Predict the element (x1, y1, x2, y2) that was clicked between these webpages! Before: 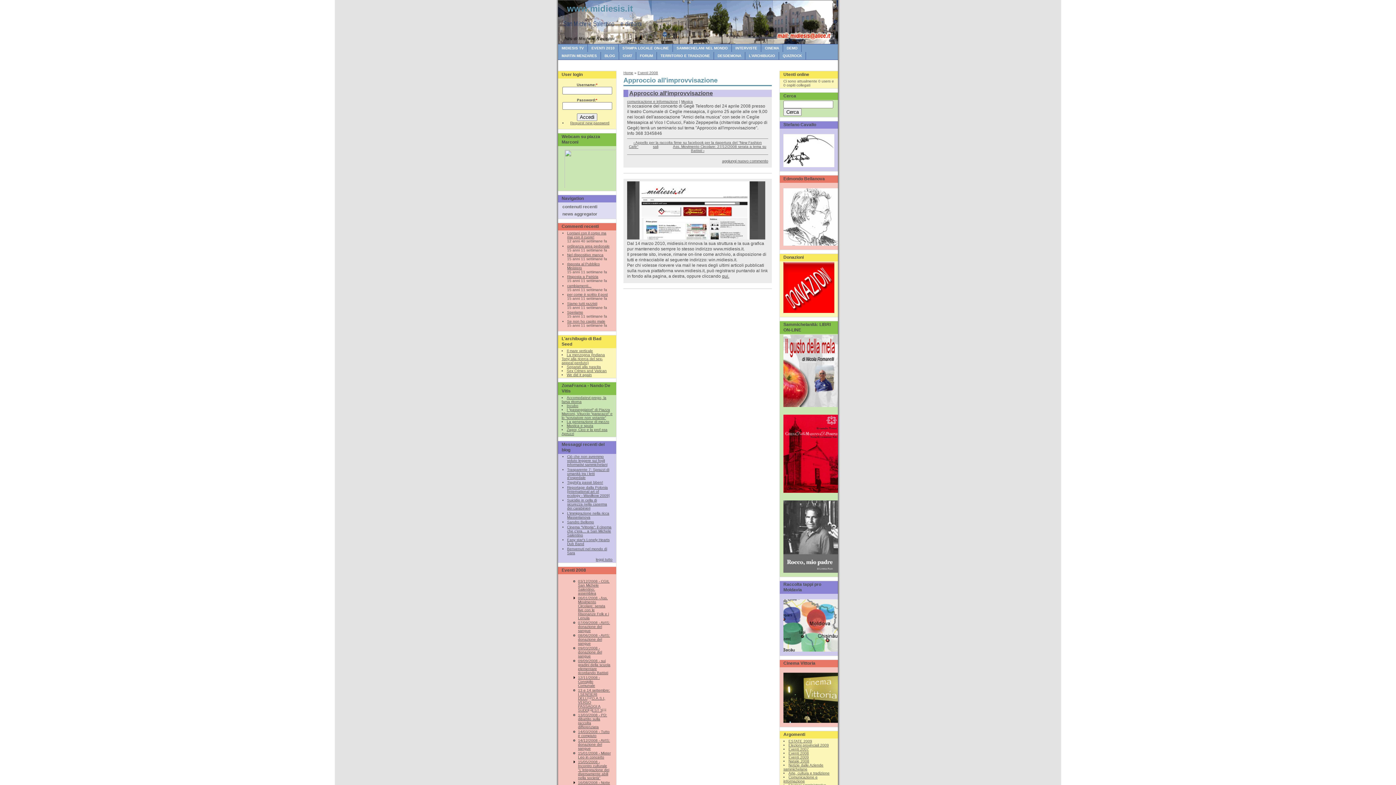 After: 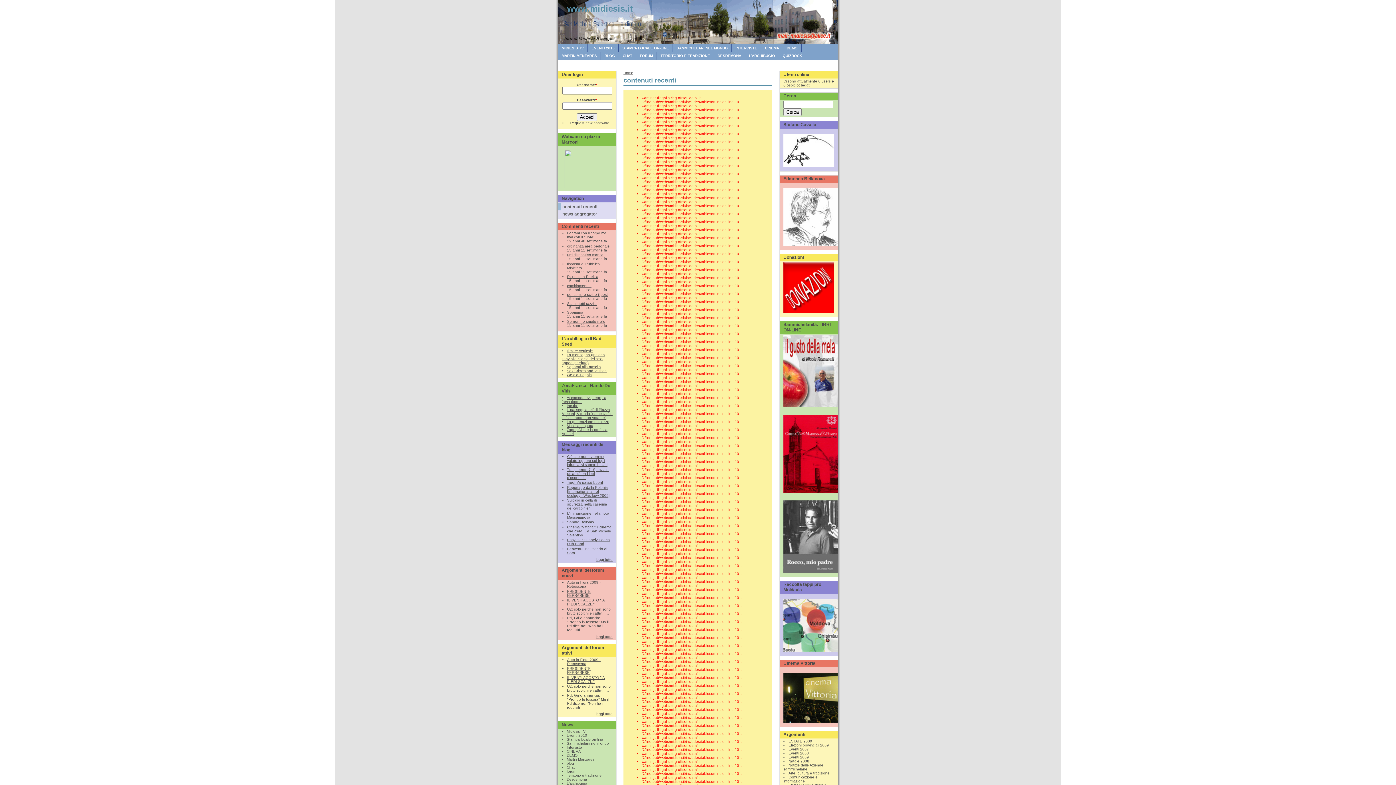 Action: bbox: (558, 203, 616, 210) label: contenuti recenti